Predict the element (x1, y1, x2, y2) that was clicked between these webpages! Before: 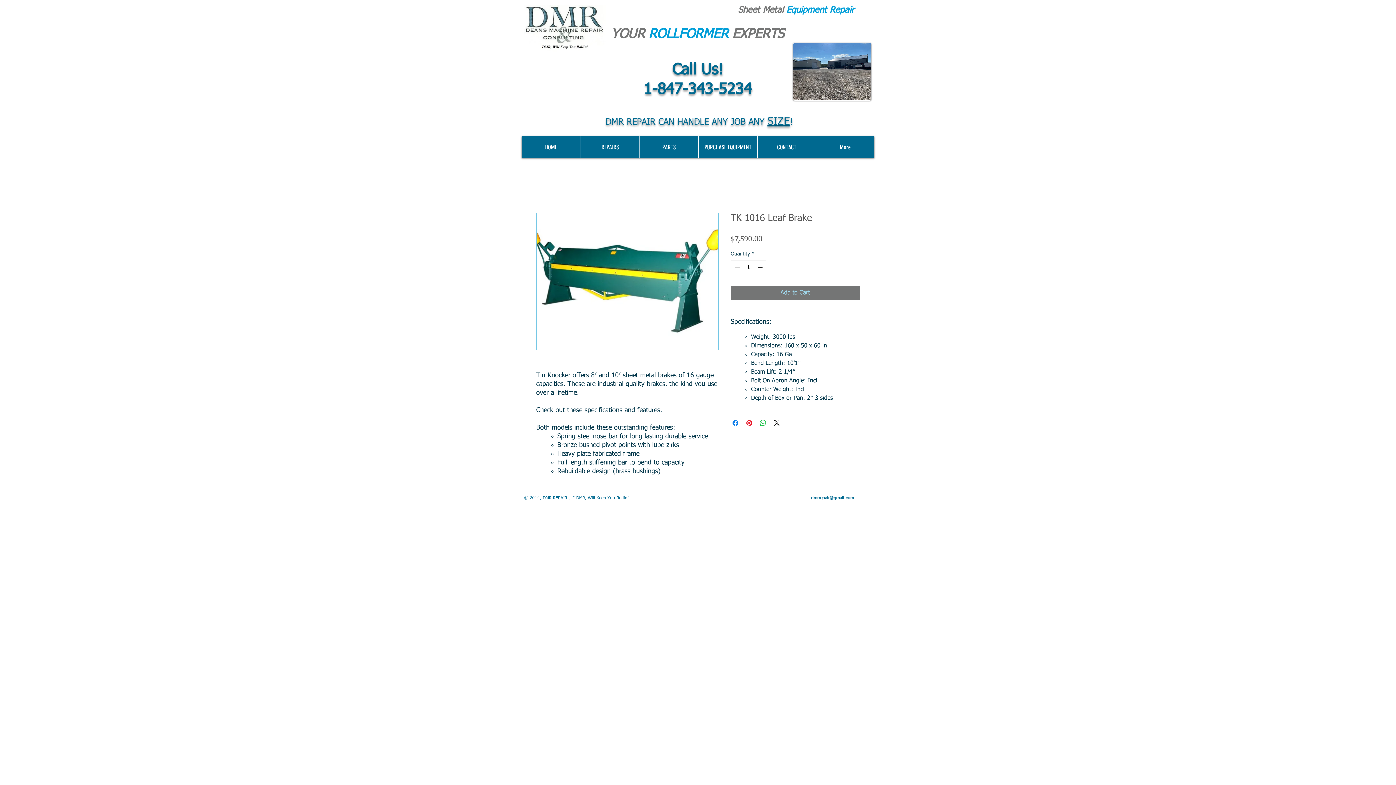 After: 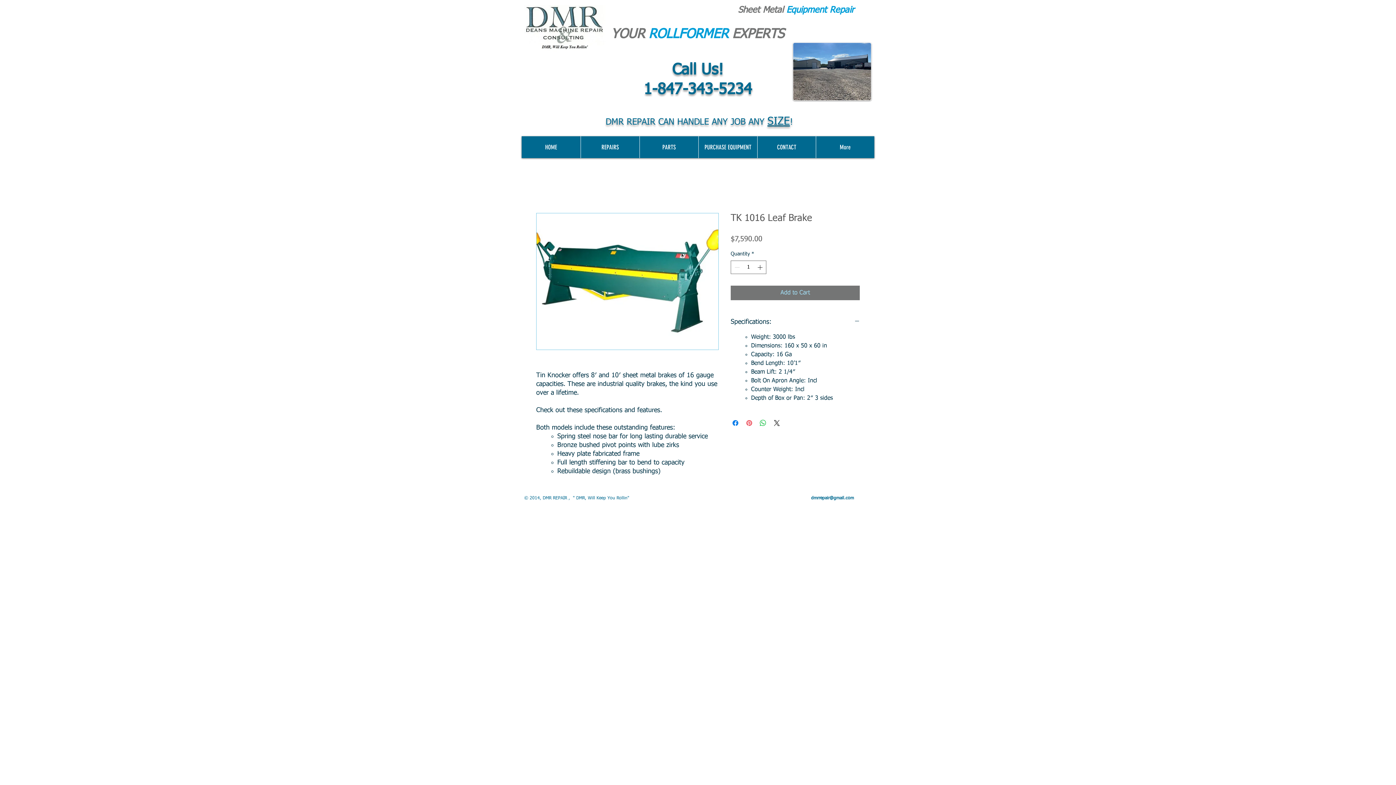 Action: label: Pin on Pinterest bbox: (745, 418, 753, 427)